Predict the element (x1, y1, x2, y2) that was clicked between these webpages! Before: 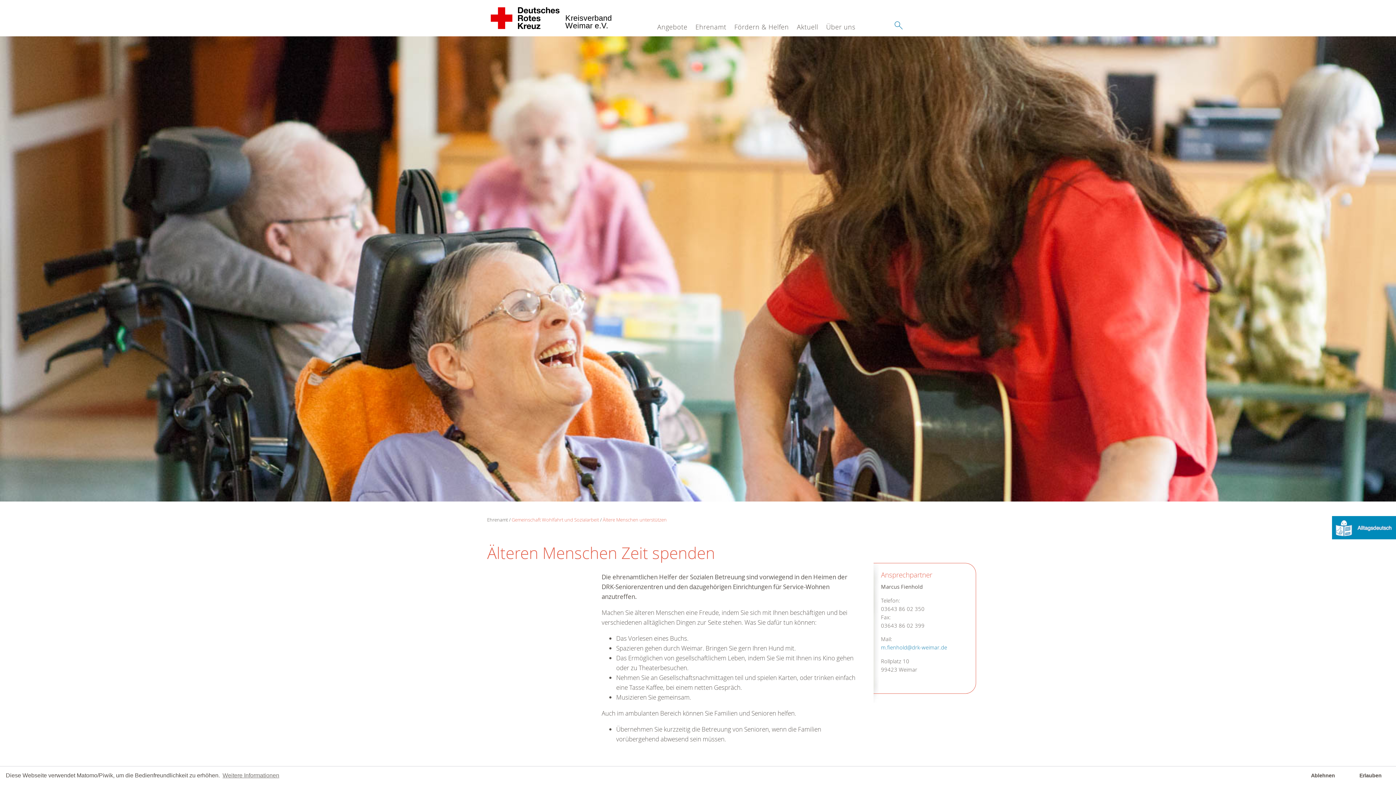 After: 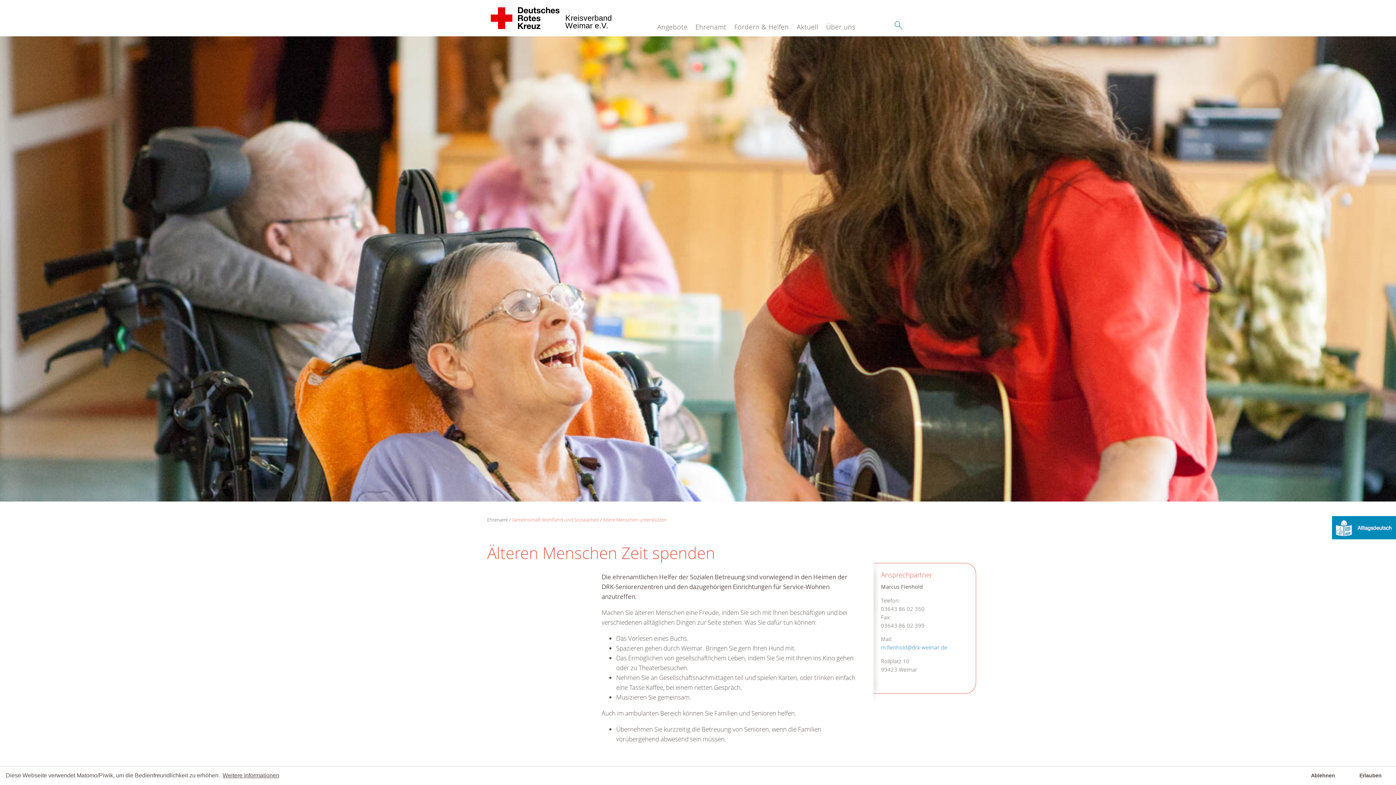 Action: label: learn more about cookies bbox: (221, 770, 280, 781)